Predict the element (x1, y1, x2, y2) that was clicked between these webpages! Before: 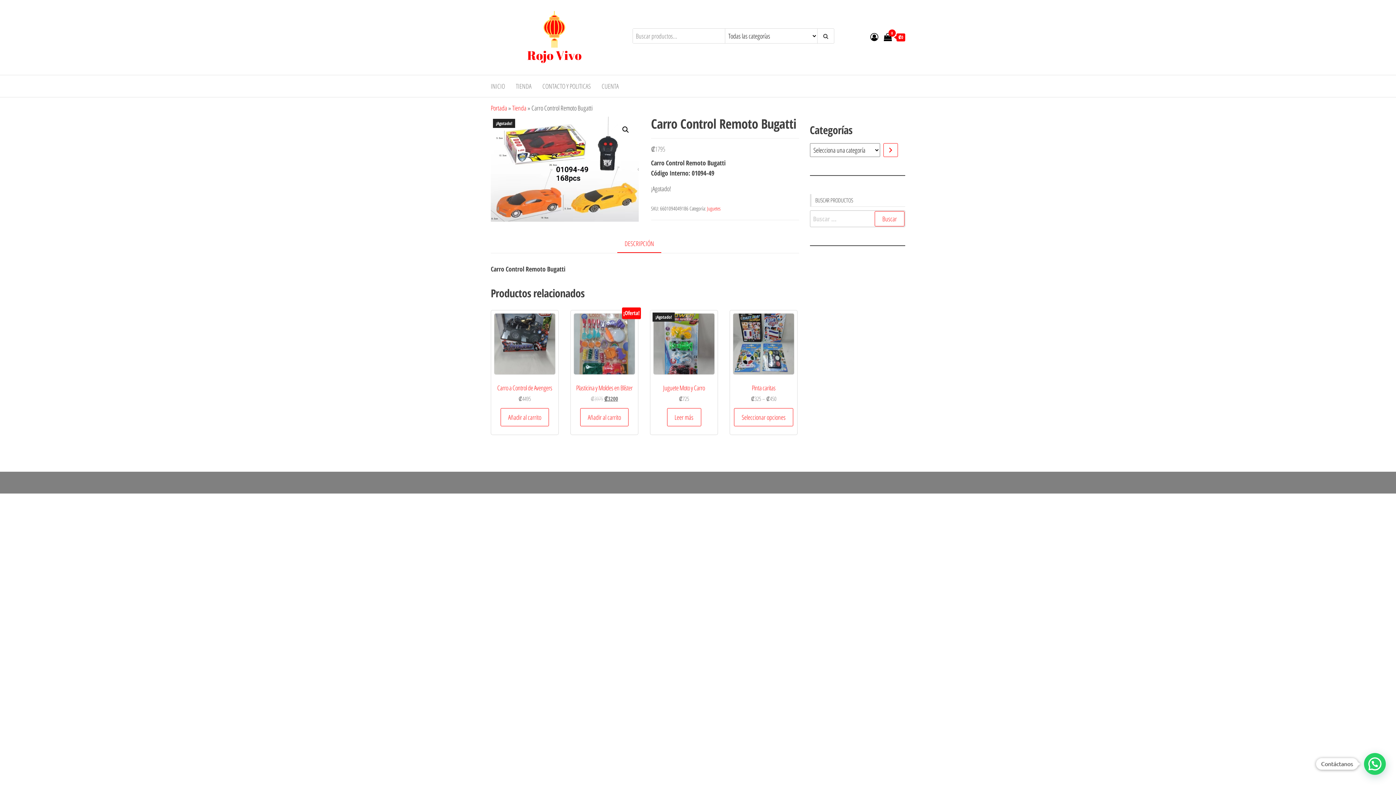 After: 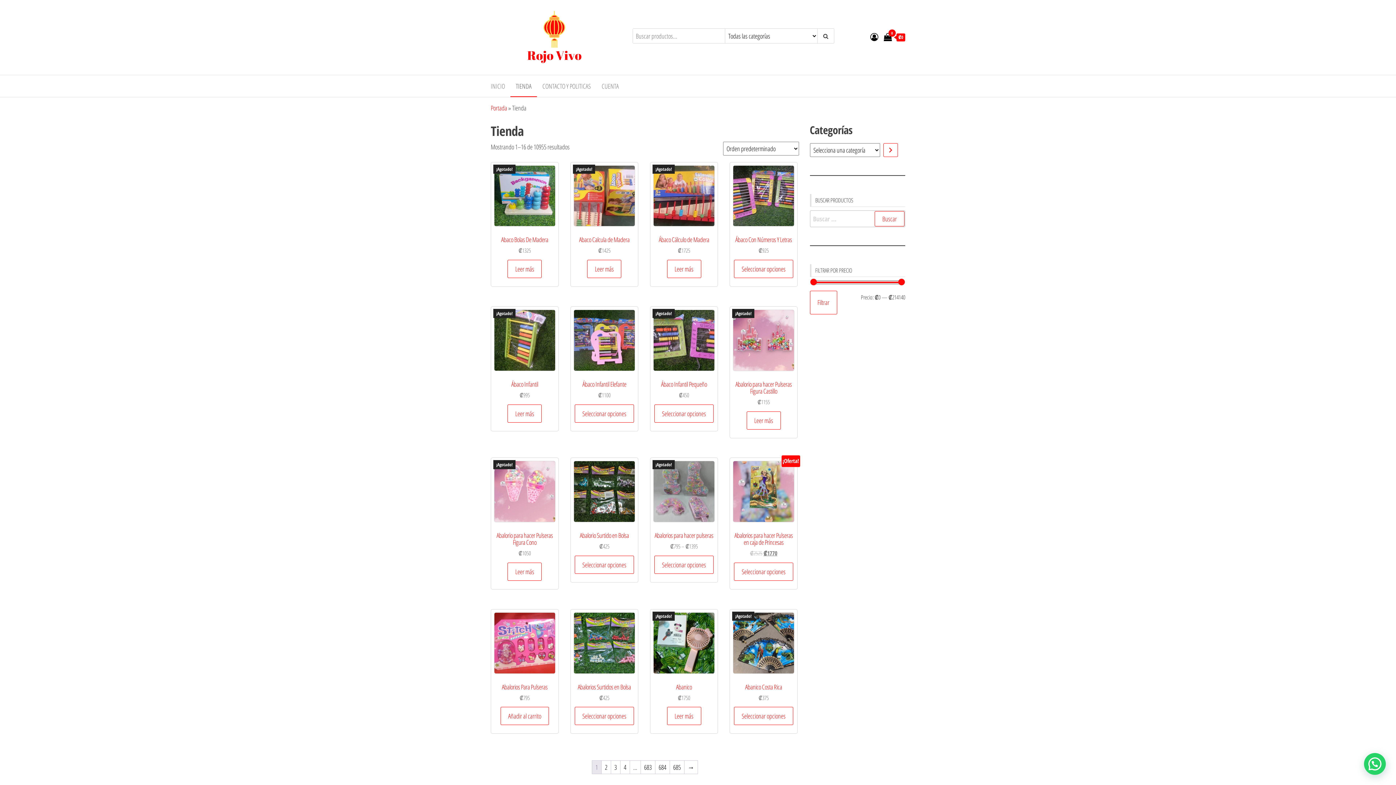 Action: label: TIENDA bbox: (510, 75, 537, 96)